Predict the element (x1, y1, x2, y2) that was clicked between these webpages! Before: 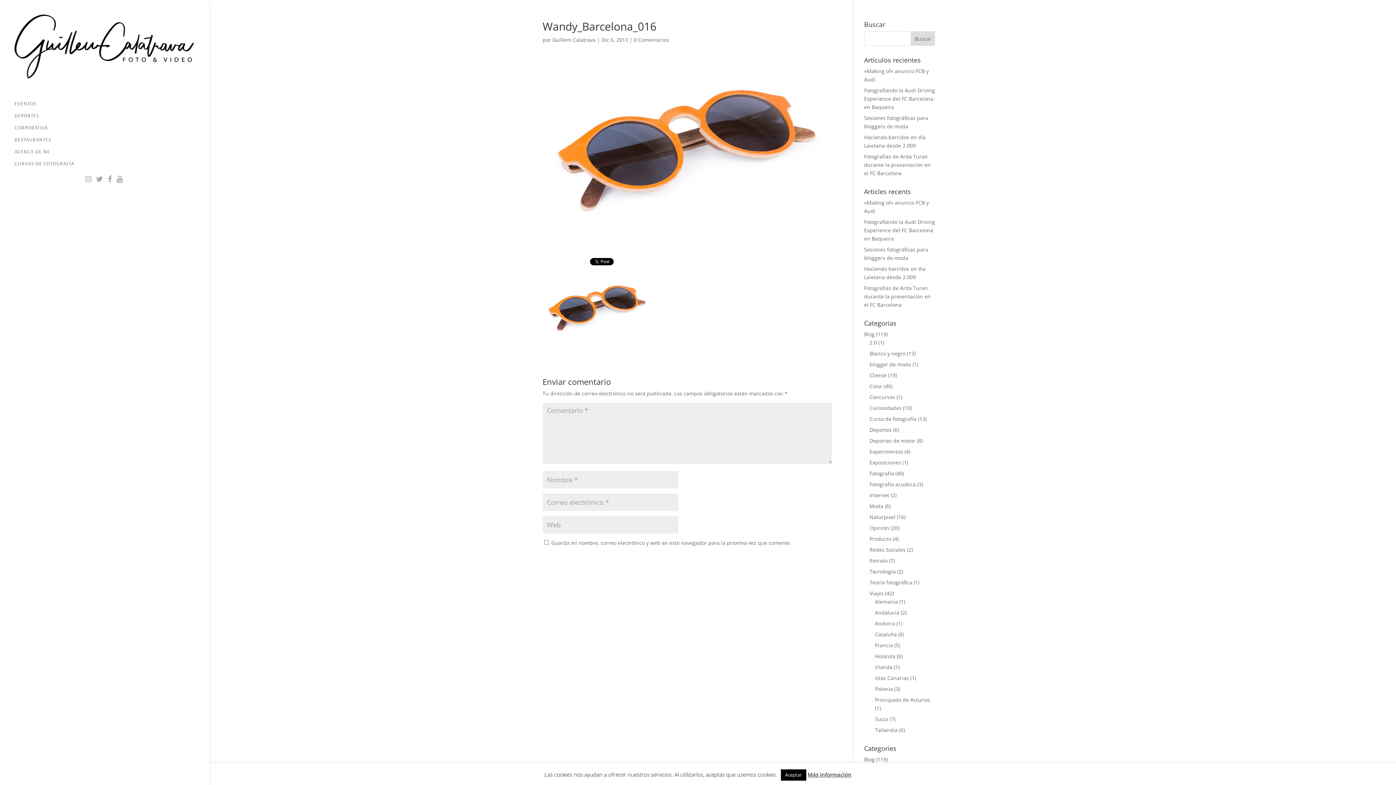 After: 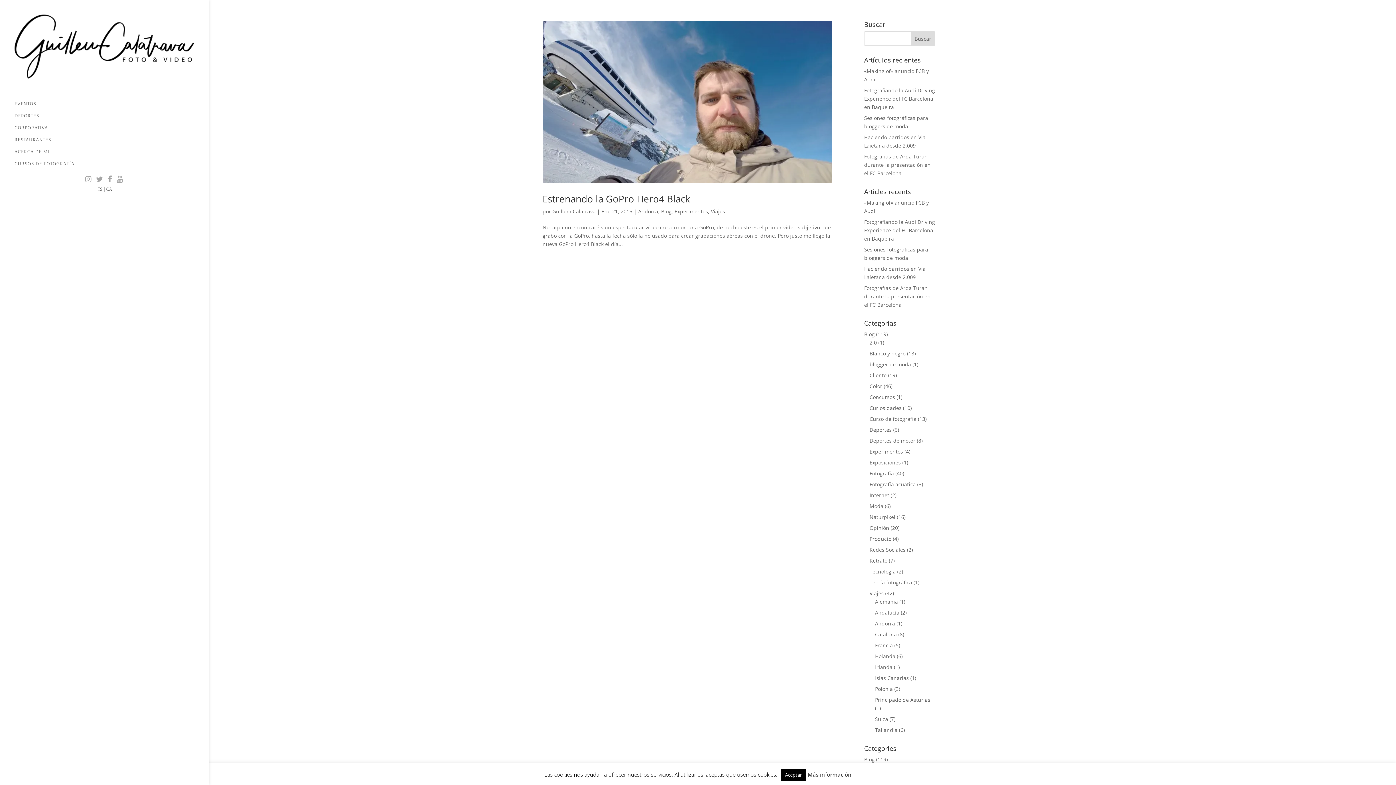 Action: bbox: (875, 620, 895, 627) label: Andorra